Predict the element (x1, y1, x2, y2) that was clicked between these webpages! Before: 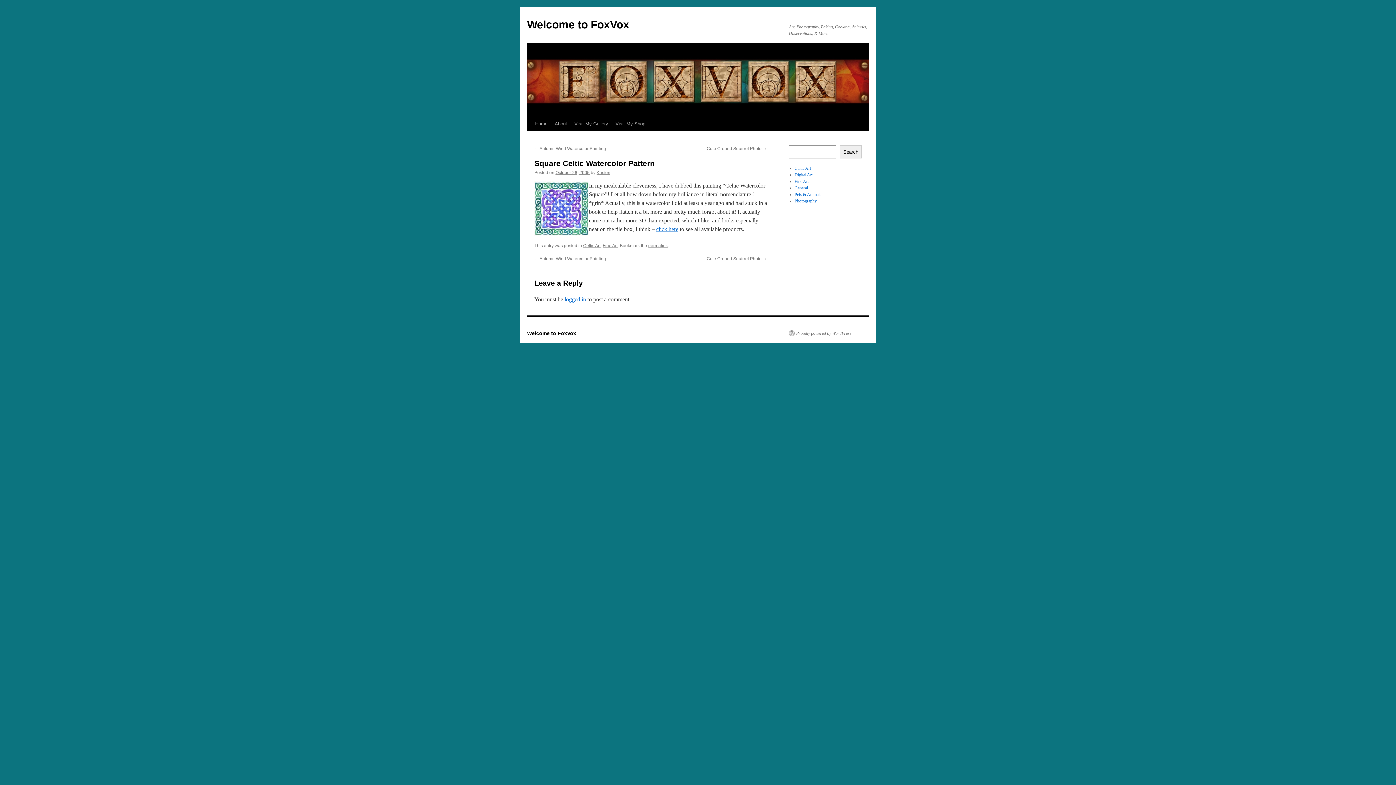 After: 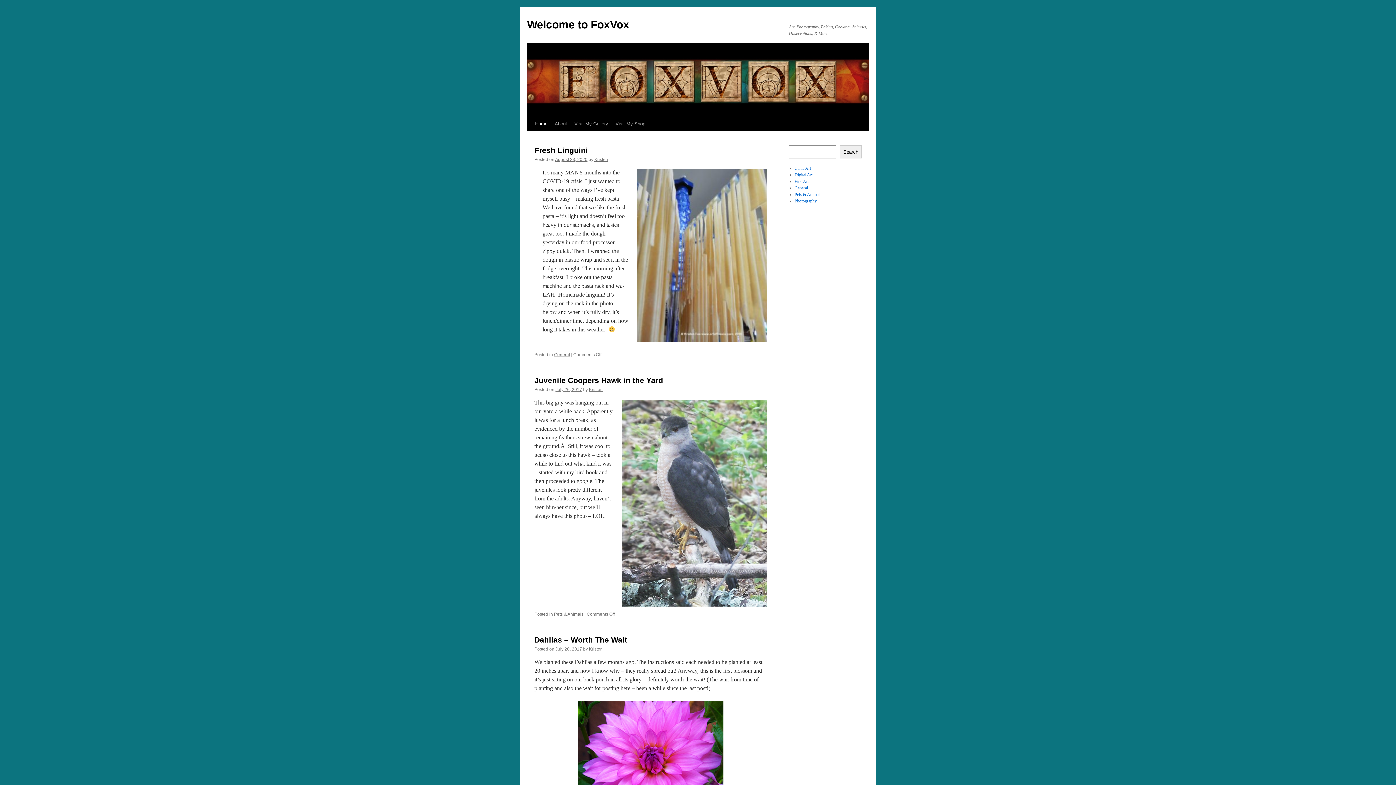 Action: bbox: (527, 330, 576, 336) label: Welcome to FoxVox